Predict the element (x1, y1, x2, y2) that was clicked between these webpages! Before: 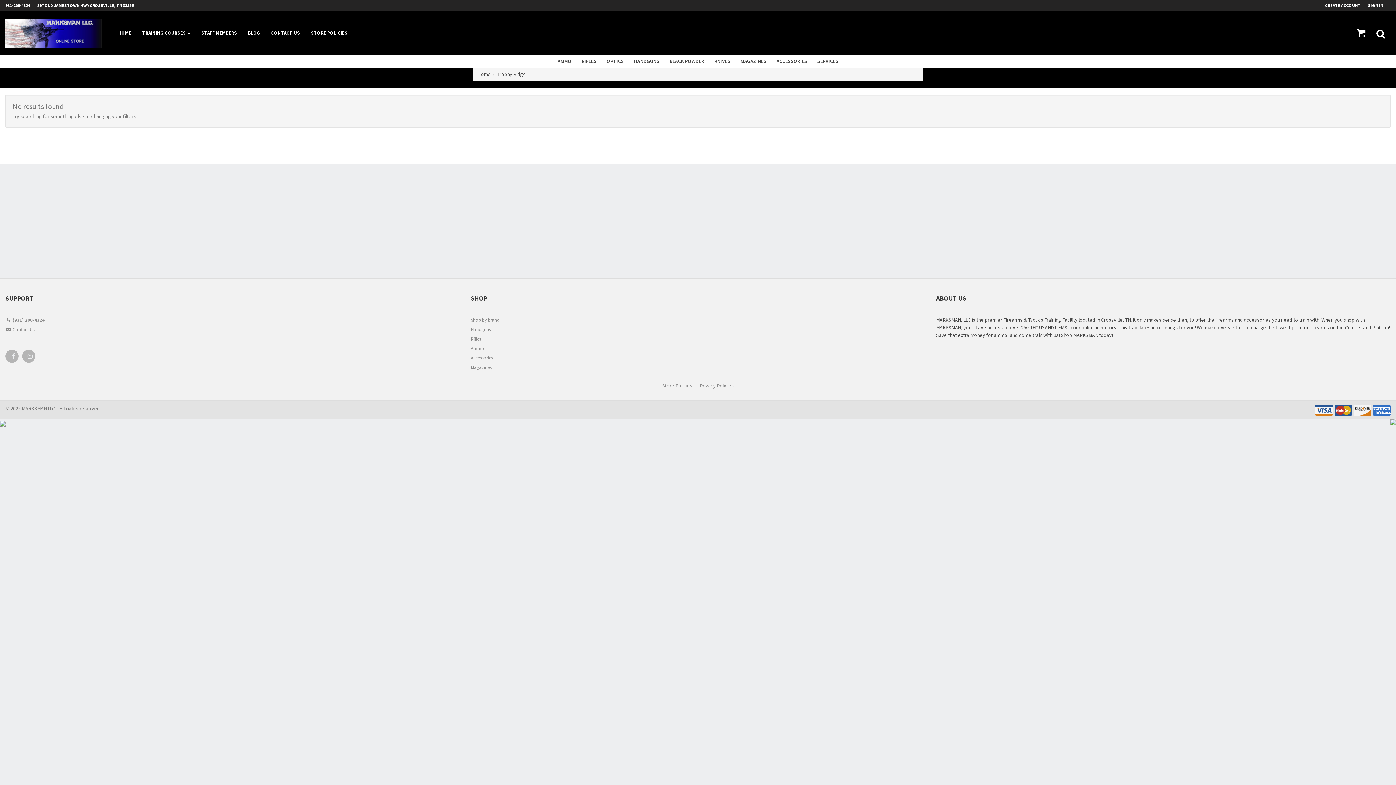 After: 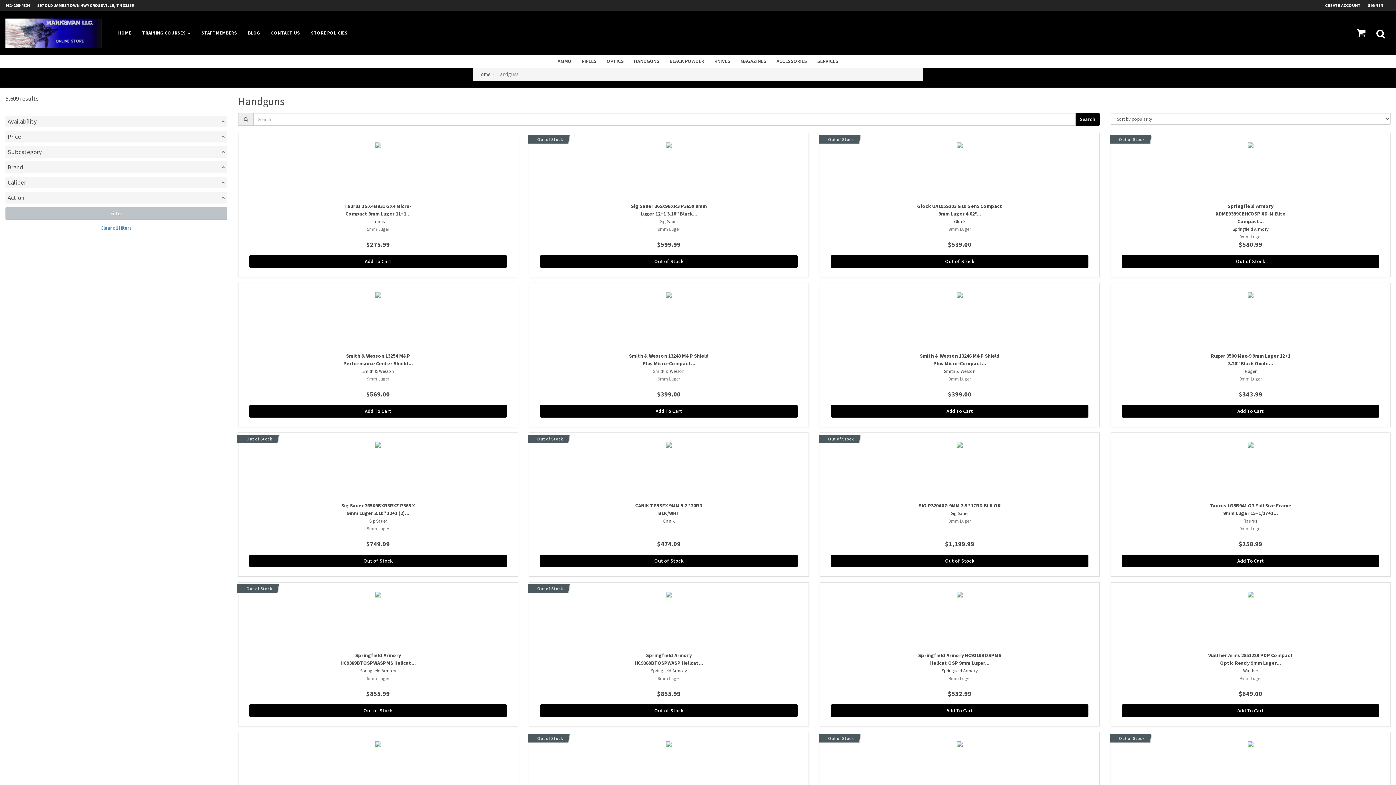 Action: bbox: (629, 54, 664, 67) label: HANDGUNS